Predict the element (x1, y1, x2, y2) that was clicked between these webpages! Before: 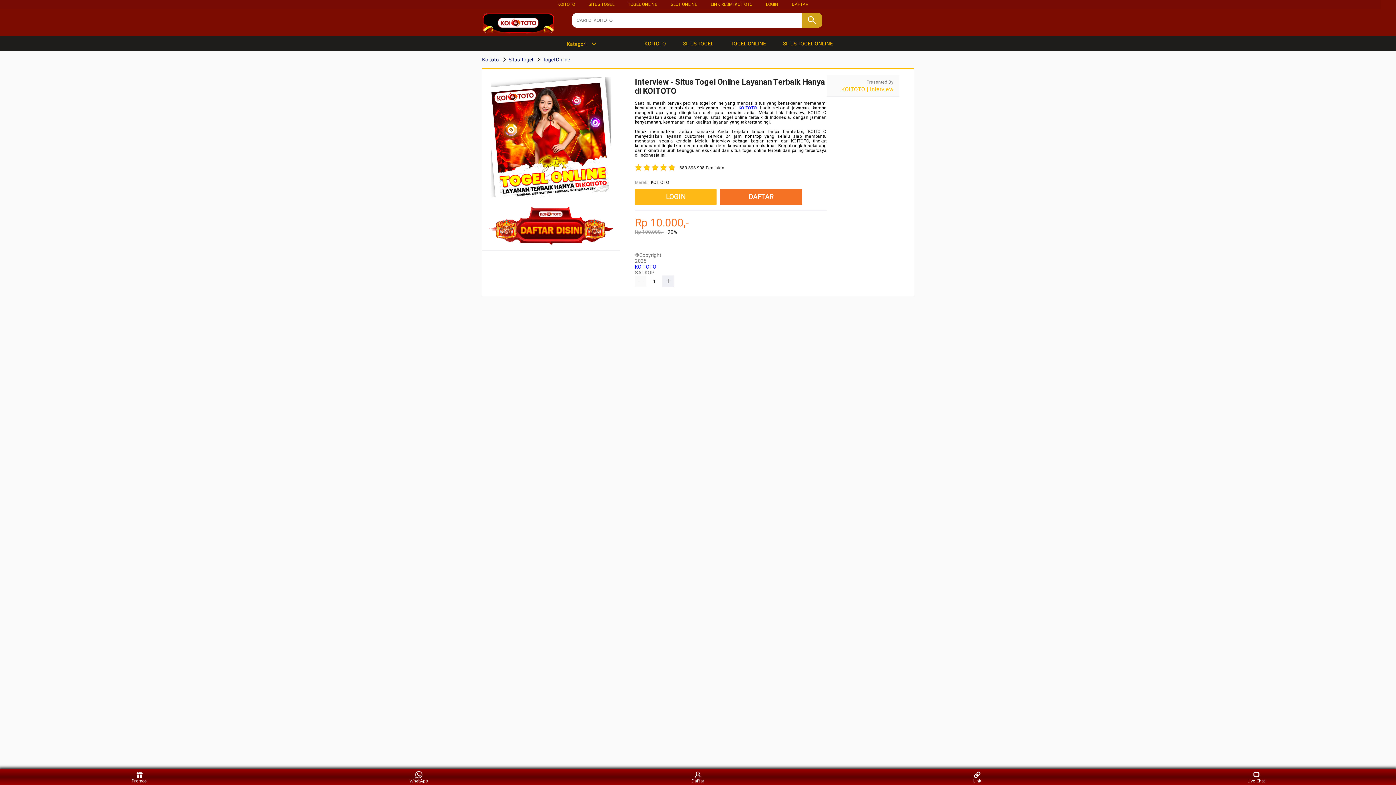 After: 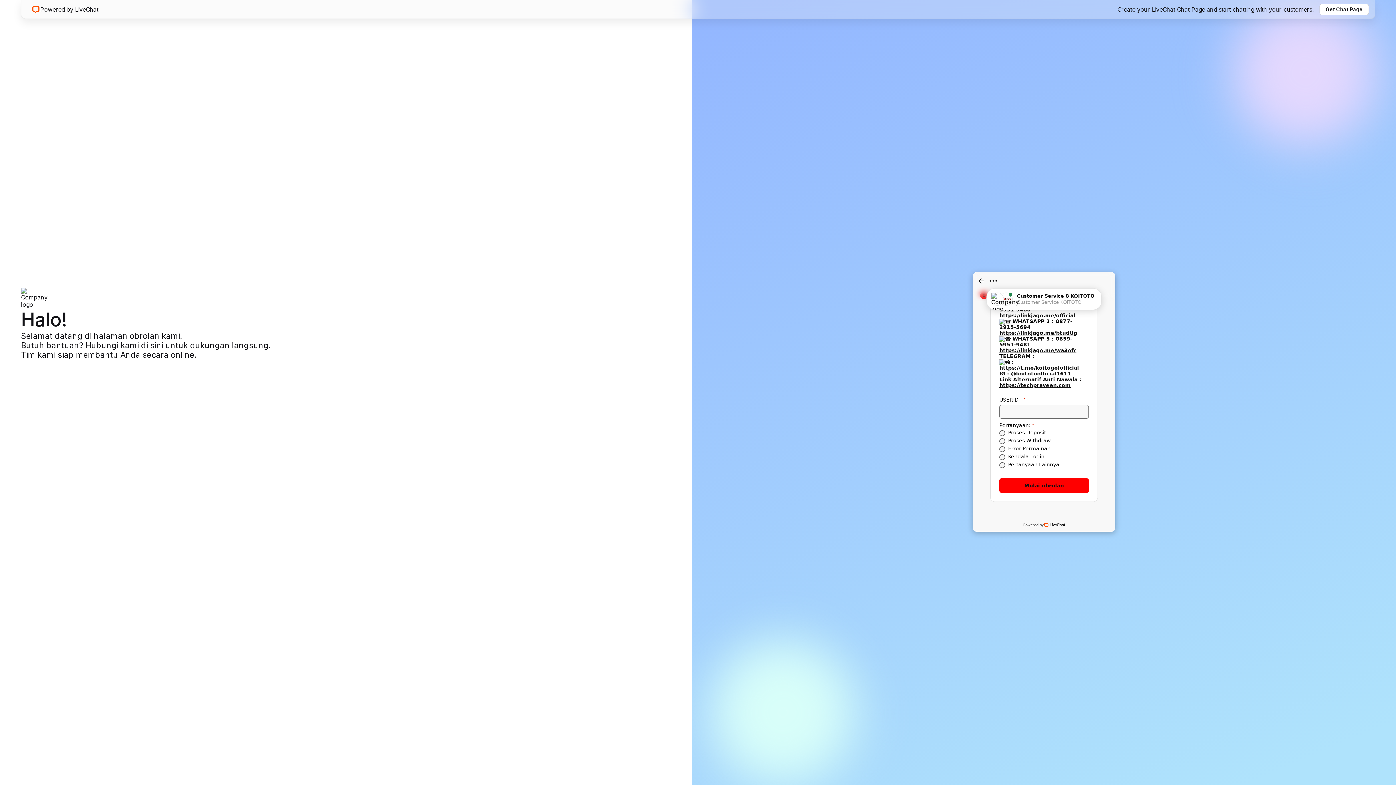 Action: bbox: (1243, 771, 1270, 783) label: Live Chat